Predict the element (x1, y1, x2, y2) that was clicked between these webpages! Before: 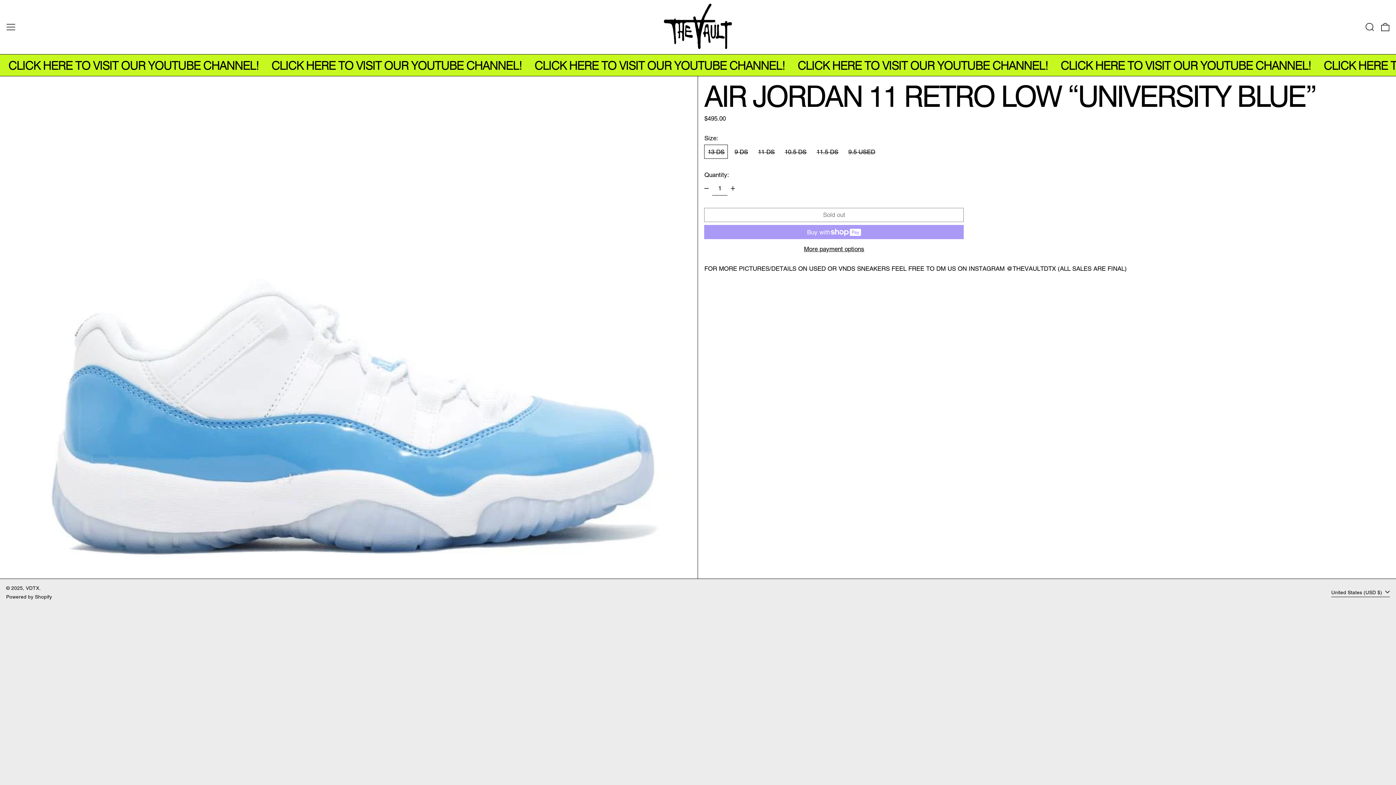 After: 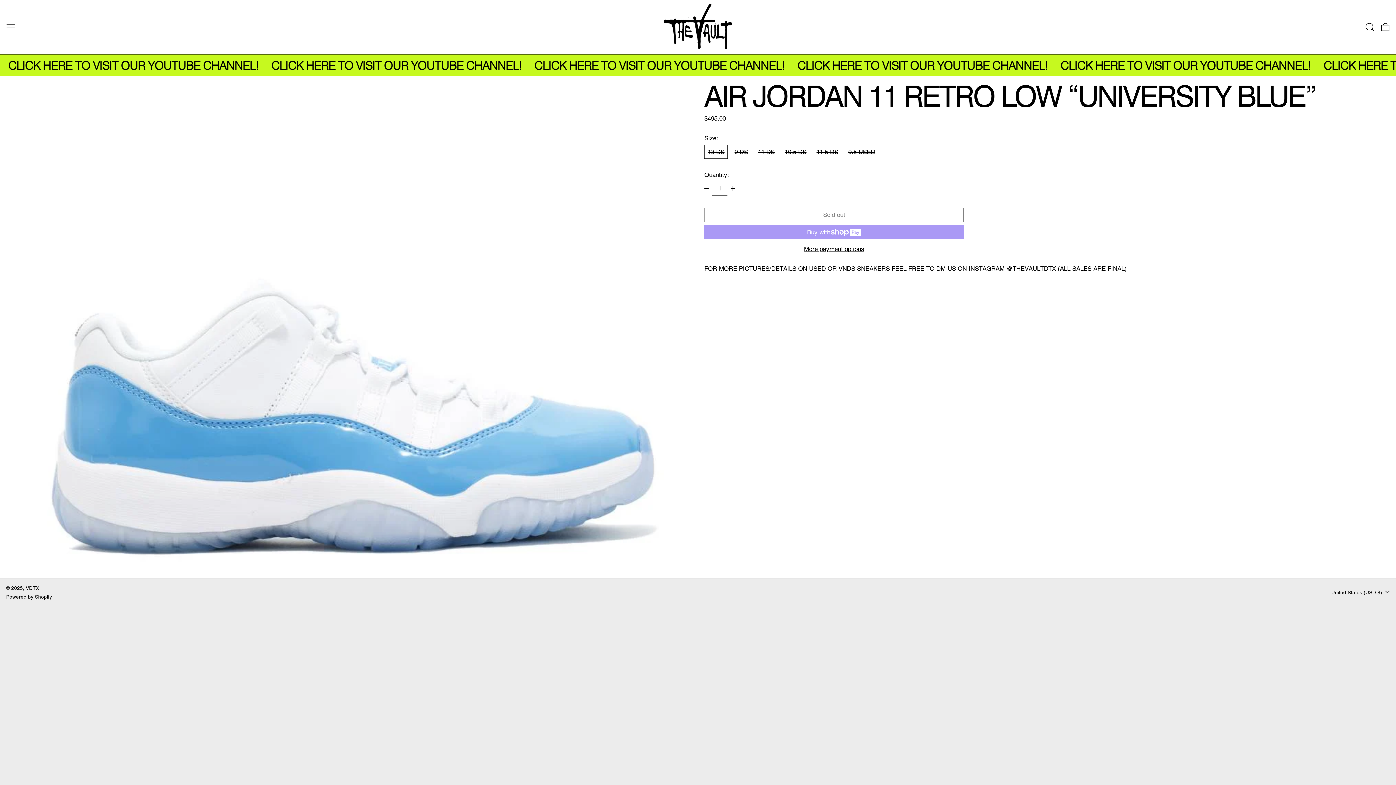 Action: bbox: (704, 245, 964, 252) label: More payment options